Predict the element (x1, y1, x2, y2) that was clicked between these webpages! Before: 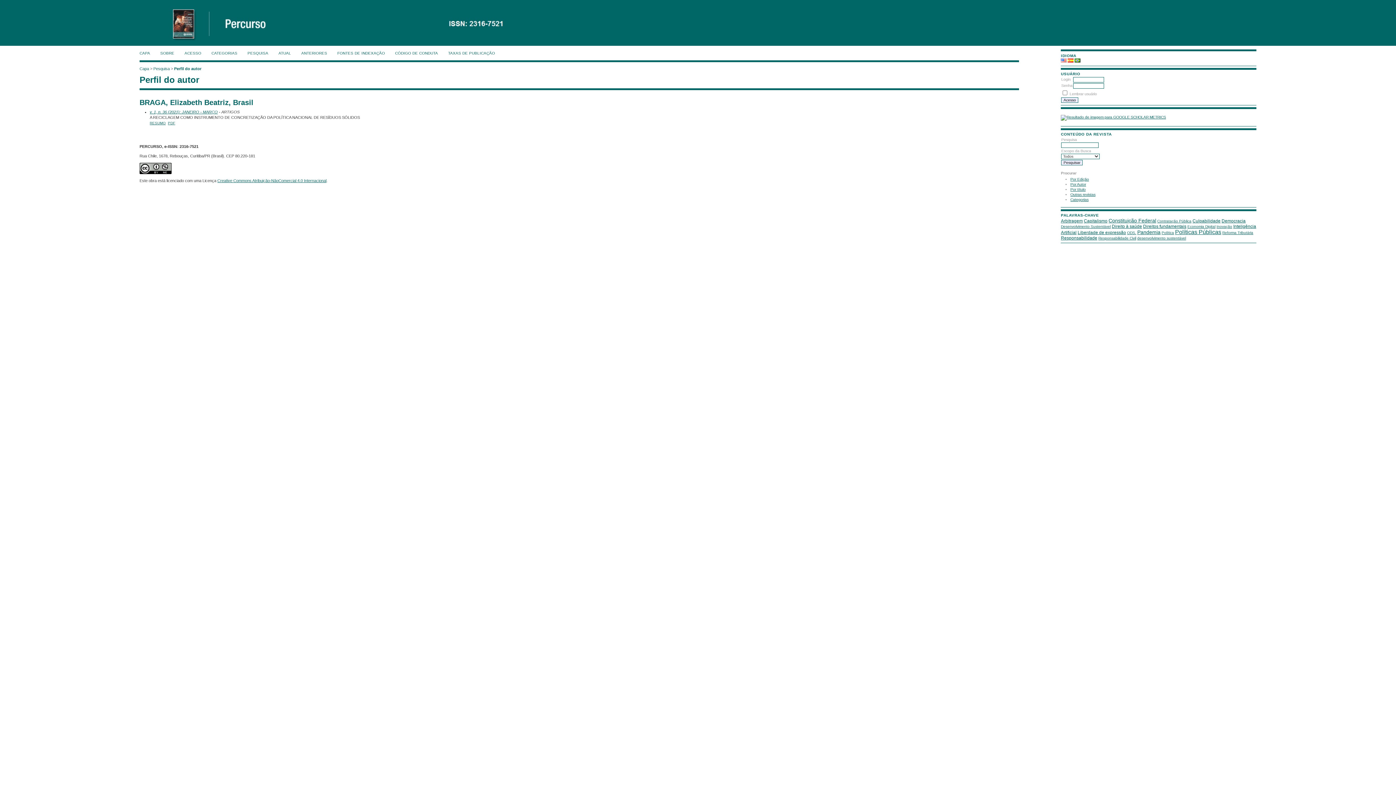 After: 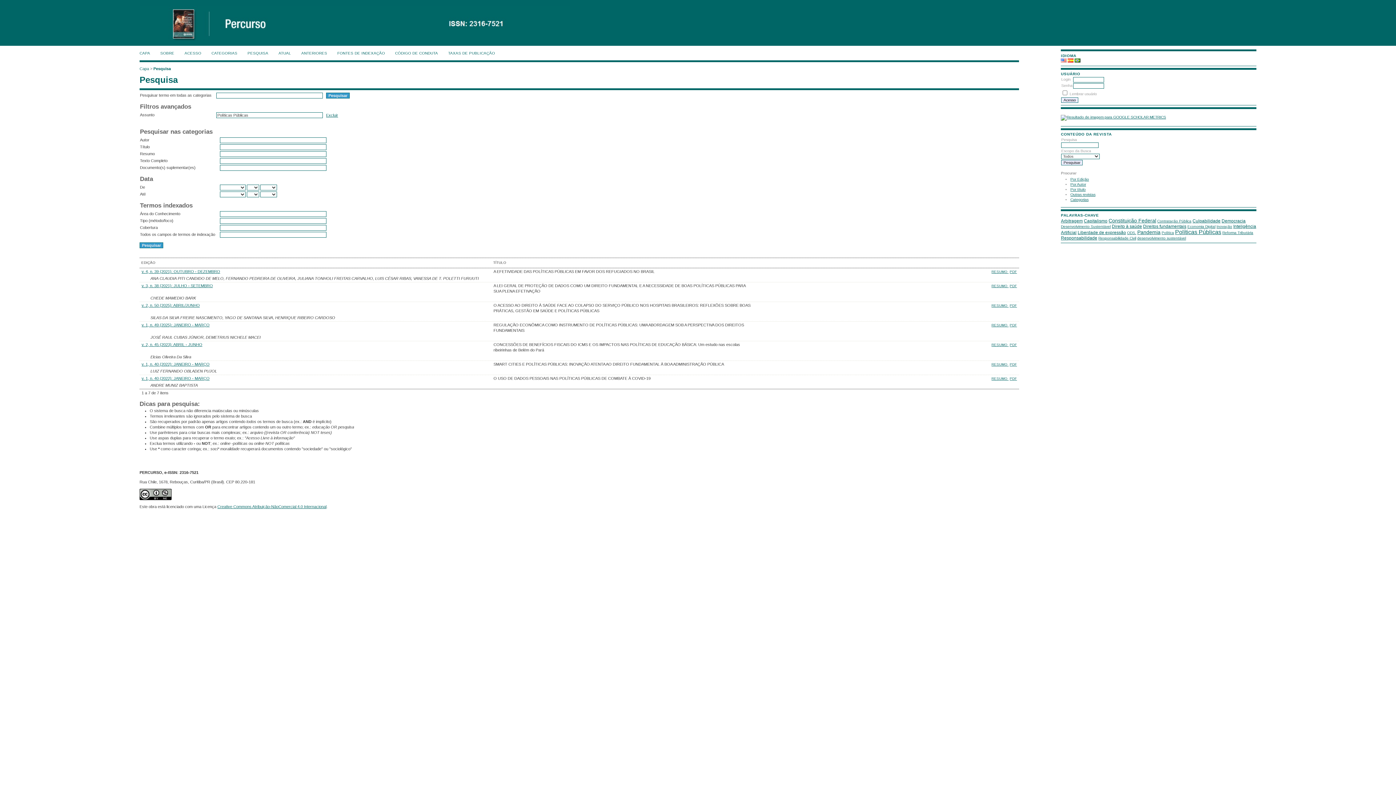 Action: bbox: (1175, 231, 1221, 235) label: Políticas Públicas